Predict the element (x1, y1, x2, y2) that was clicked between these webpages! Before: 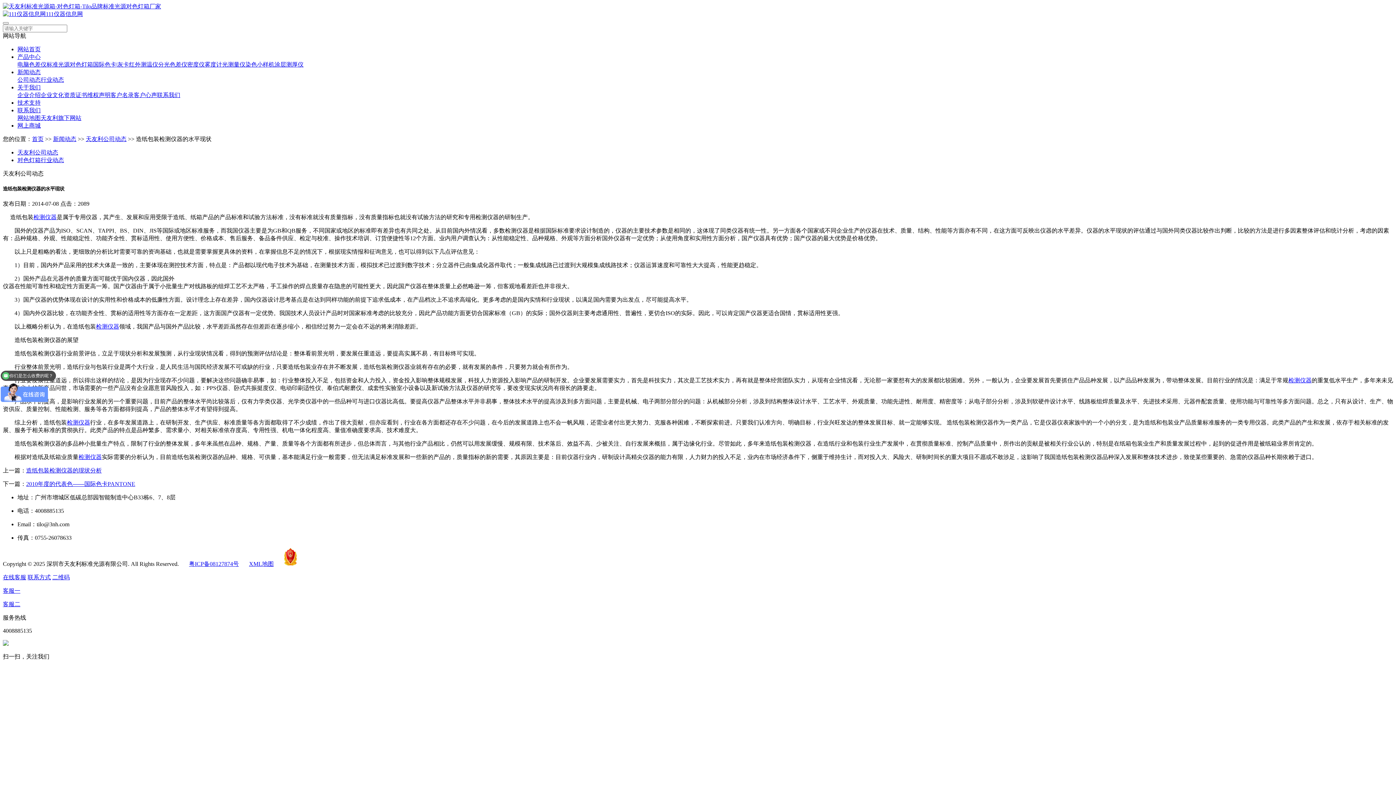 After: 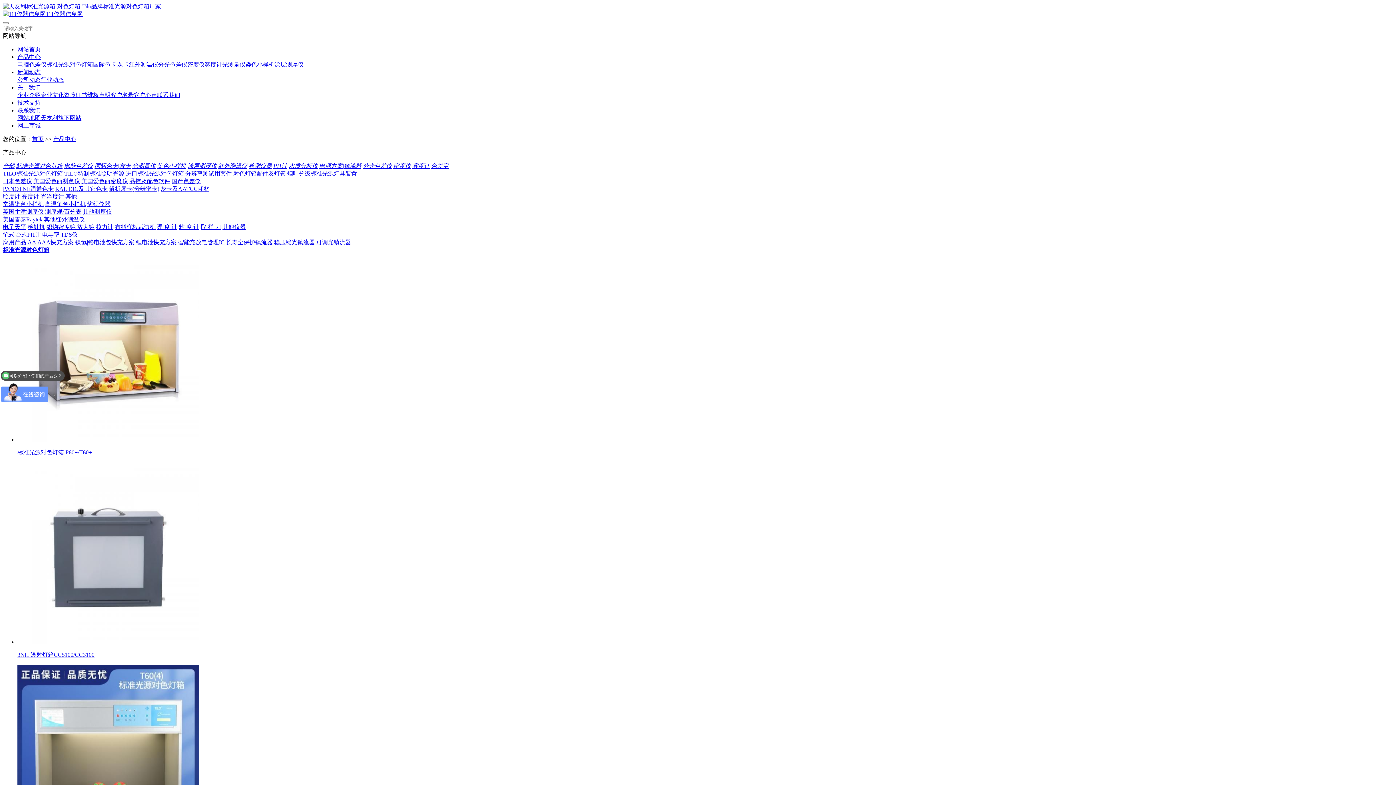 Action: label: 产品中心 bbox: (17, 53, 40, 60)